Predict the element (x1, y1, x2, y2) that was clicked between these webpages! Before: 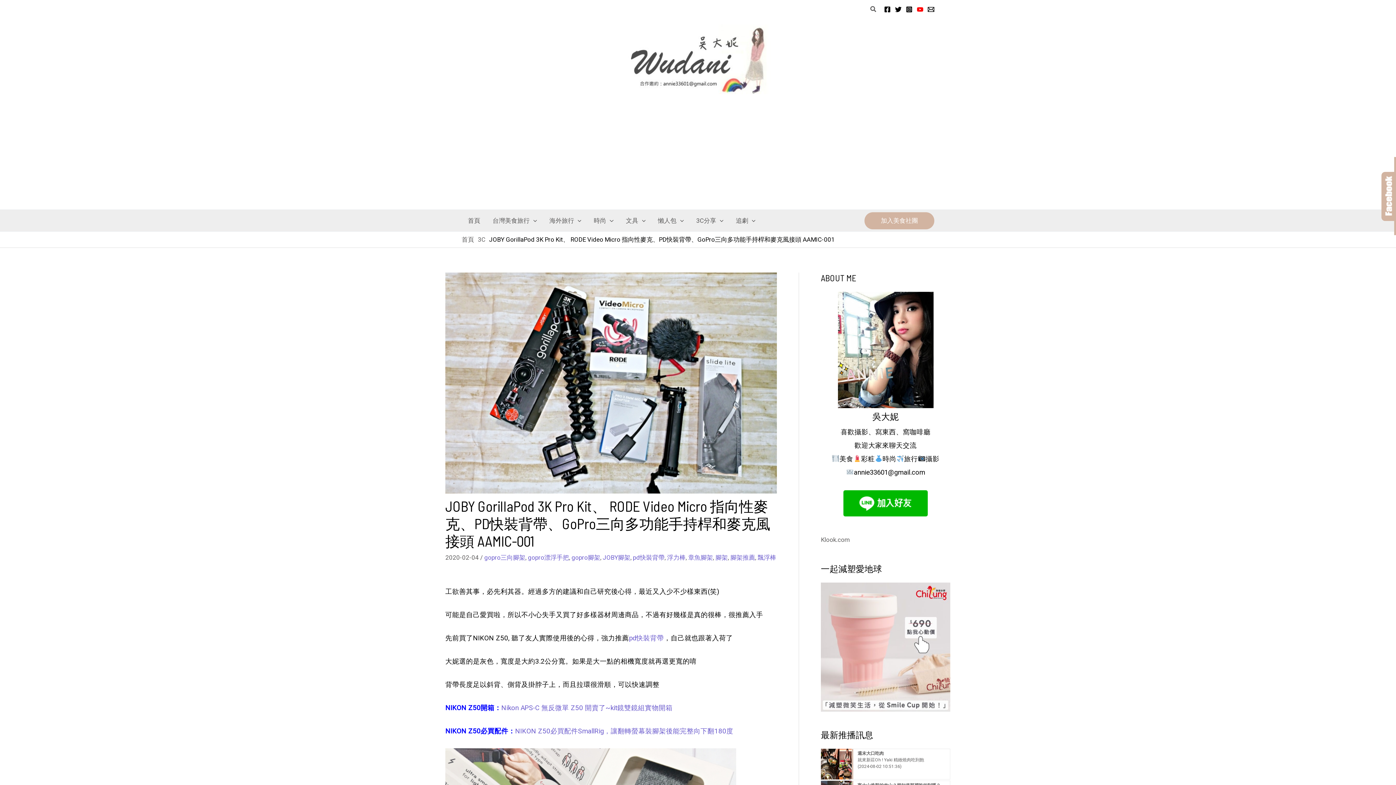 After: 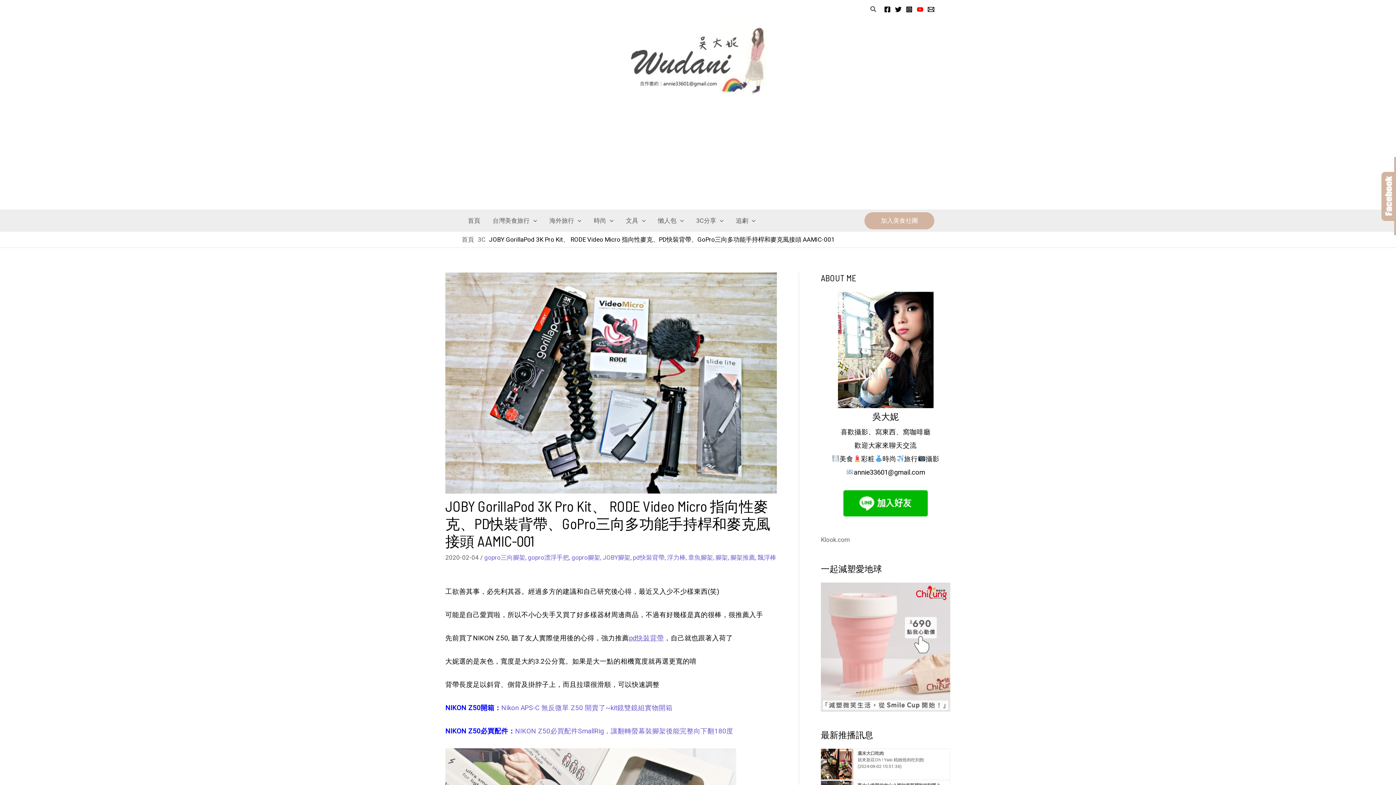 Action: label: pd快裝背帶 bbox: (629, 634, 664, 642)